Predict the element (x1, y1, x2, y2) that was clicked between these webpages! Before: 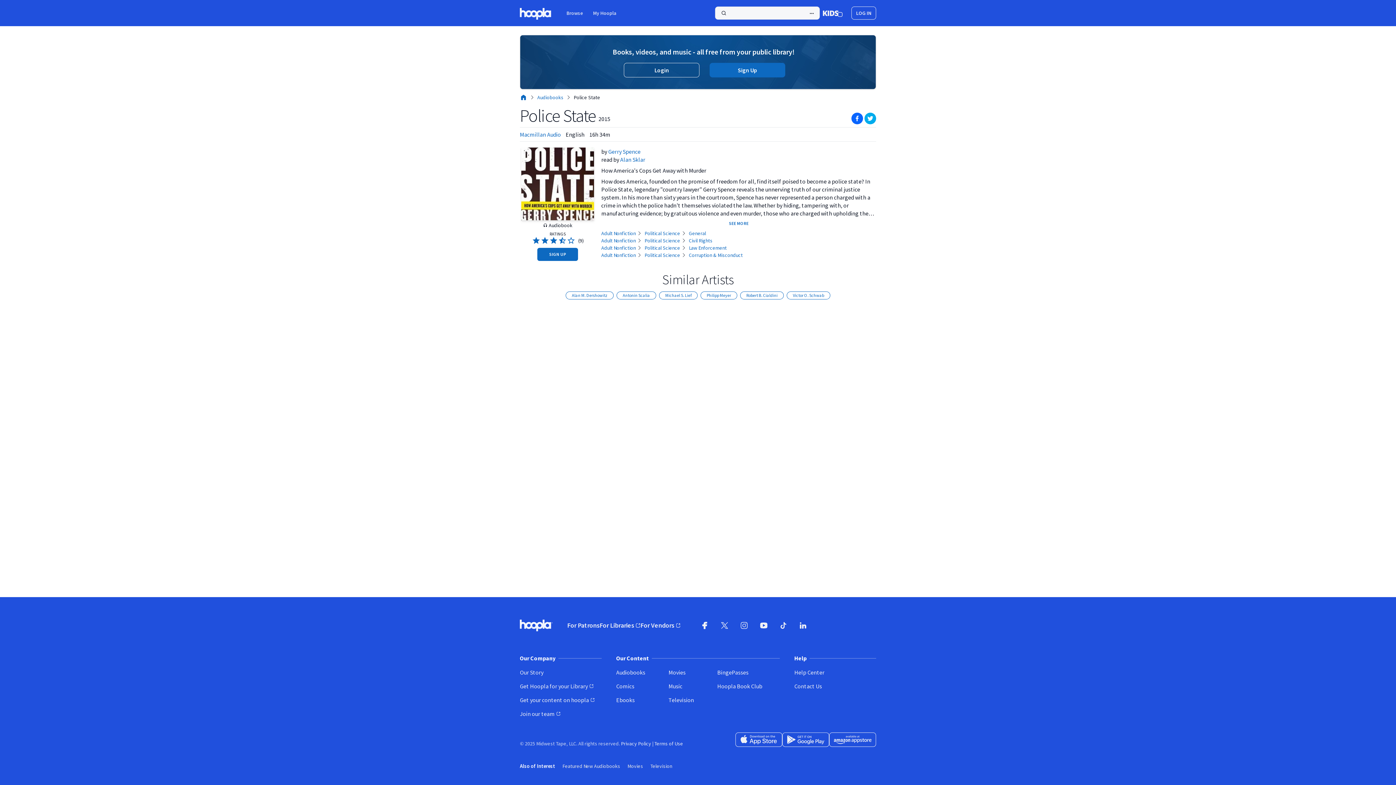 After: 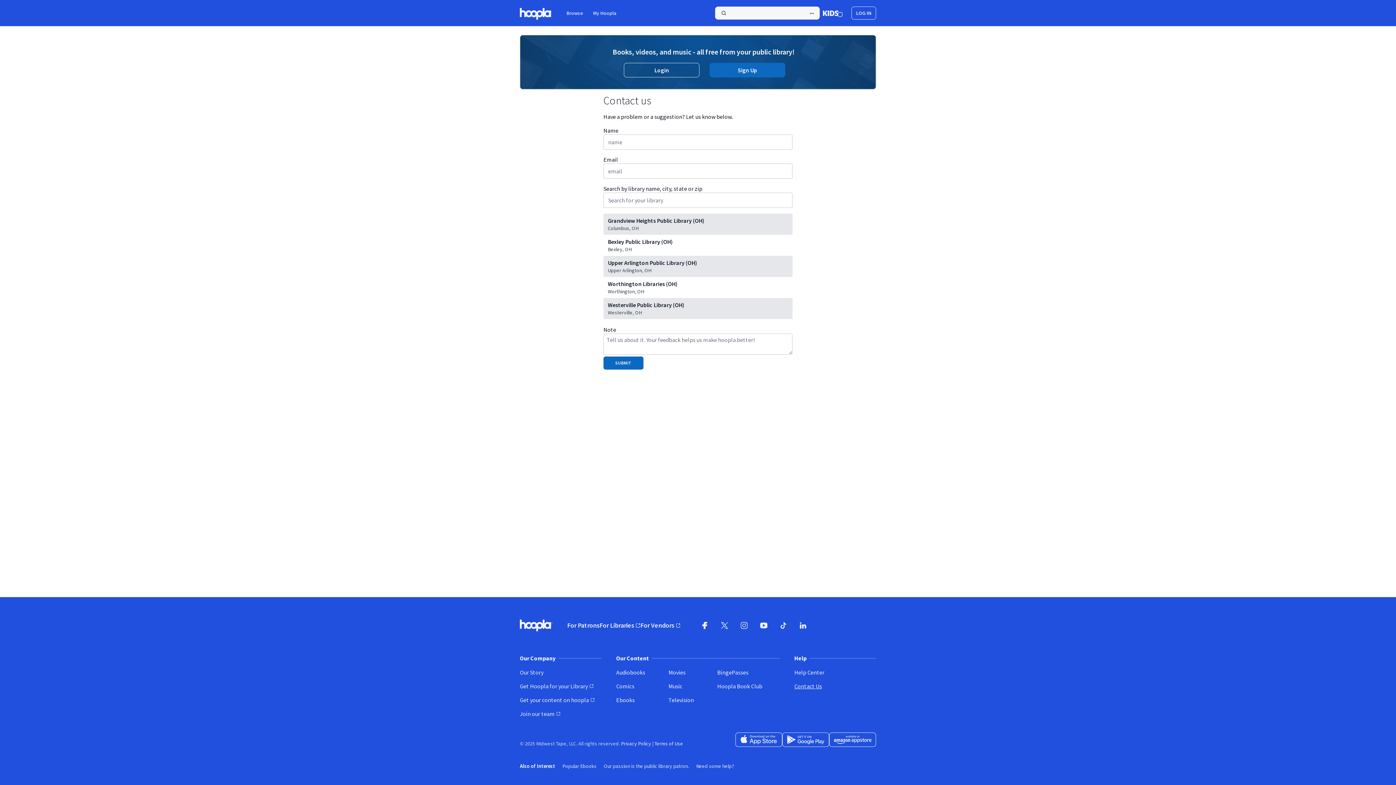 Action: bbox: (794, 682, 876, 690) label: Contact Us